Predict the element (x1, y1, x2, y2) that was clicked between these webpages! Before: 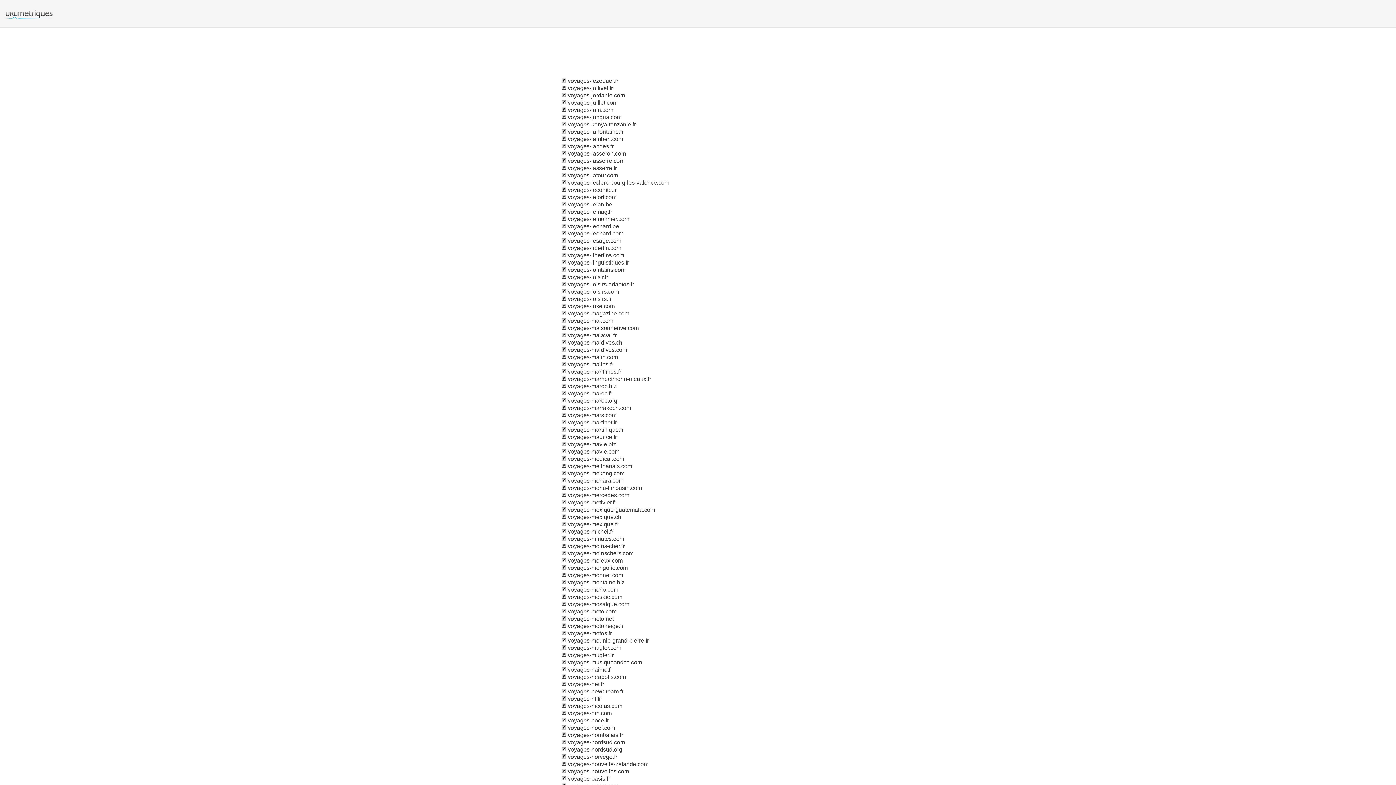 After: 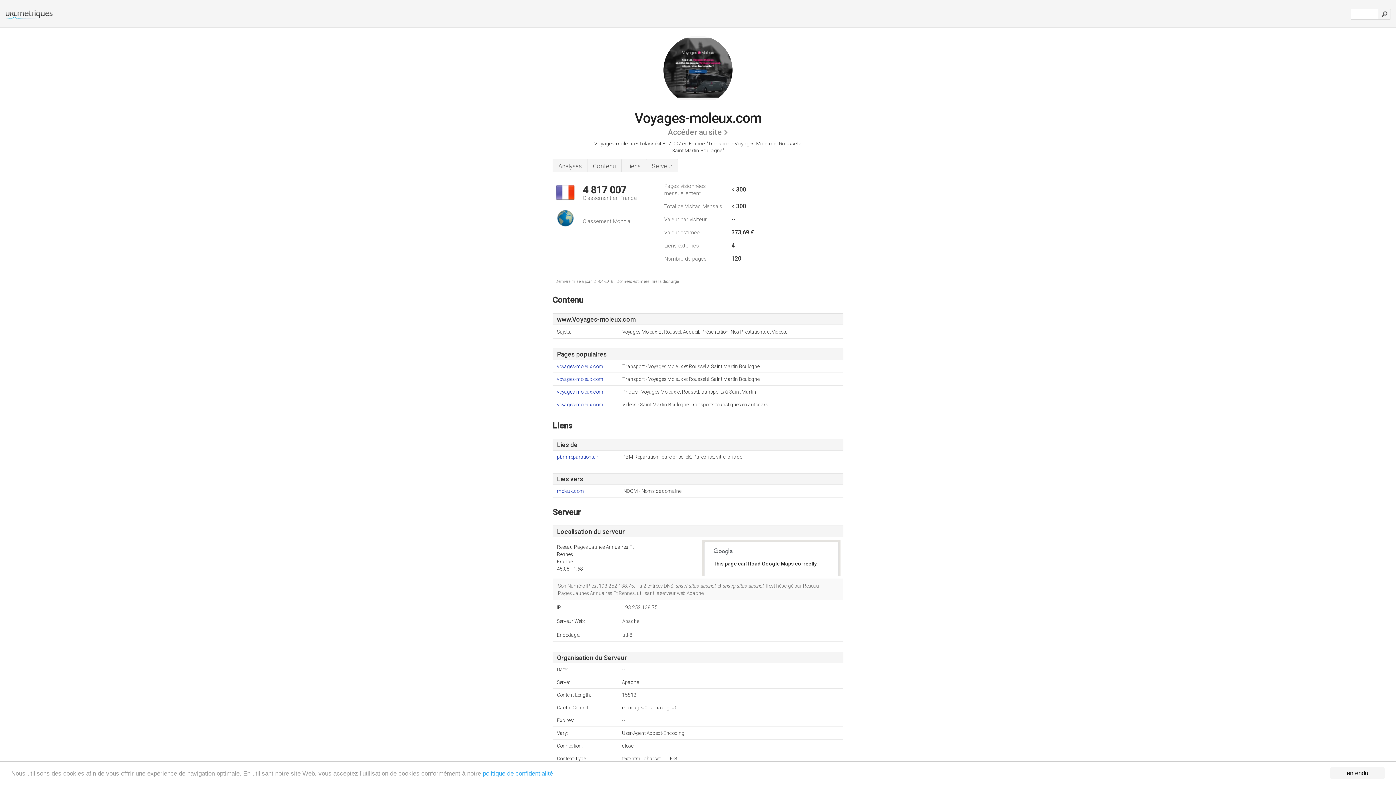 Action: bbox: (561, 557, 566, 564)